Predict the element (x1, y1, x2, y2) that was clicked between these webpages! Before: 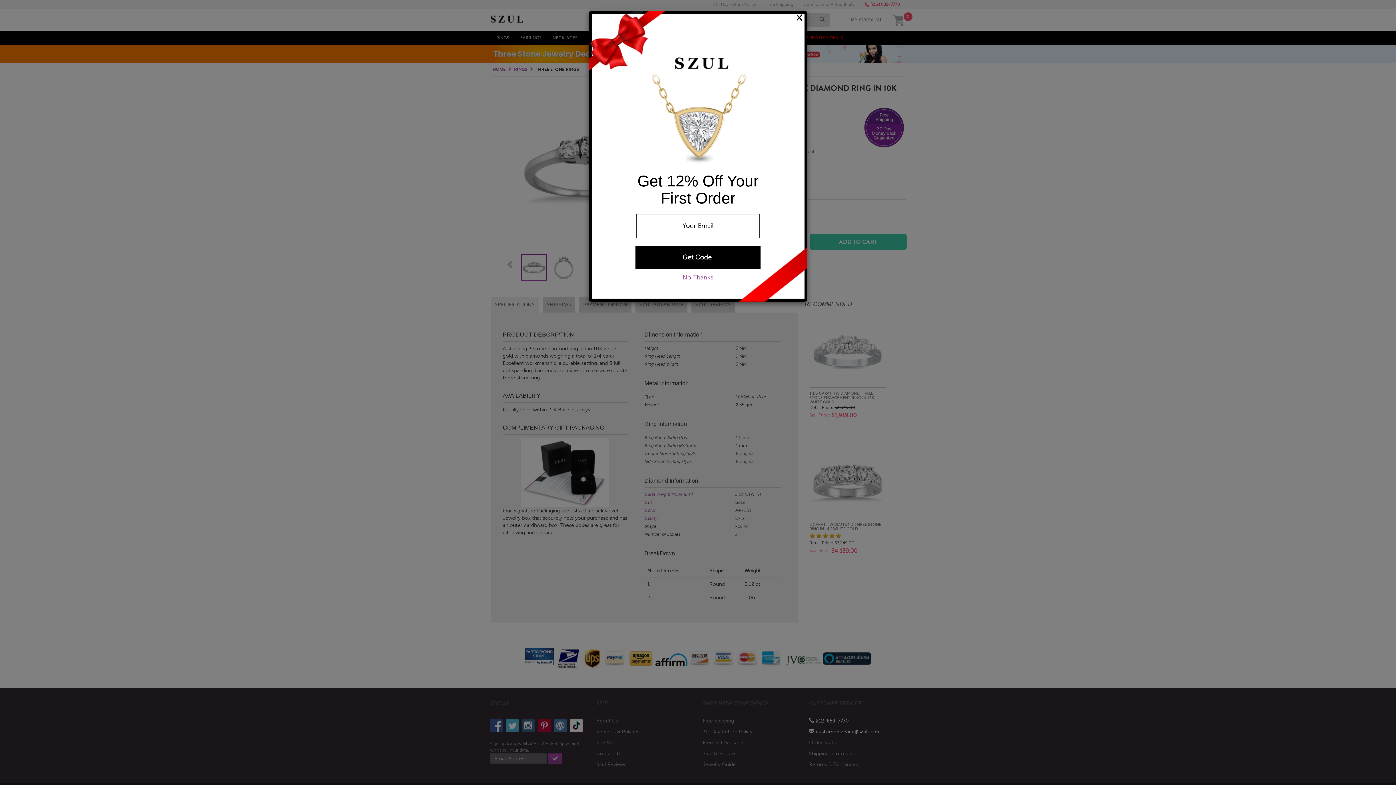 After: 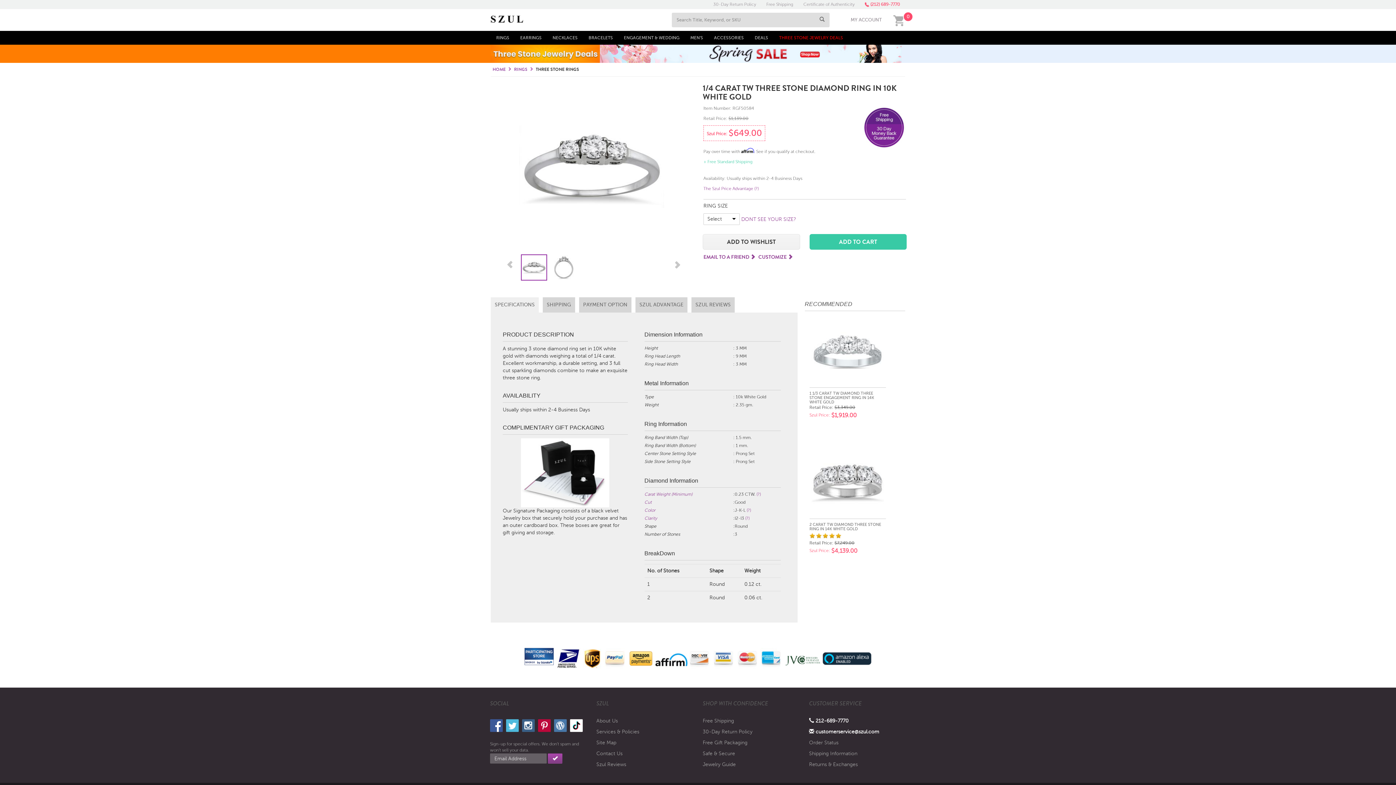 Action: label: No Thanks bbox: (682, 274, 713, 281)